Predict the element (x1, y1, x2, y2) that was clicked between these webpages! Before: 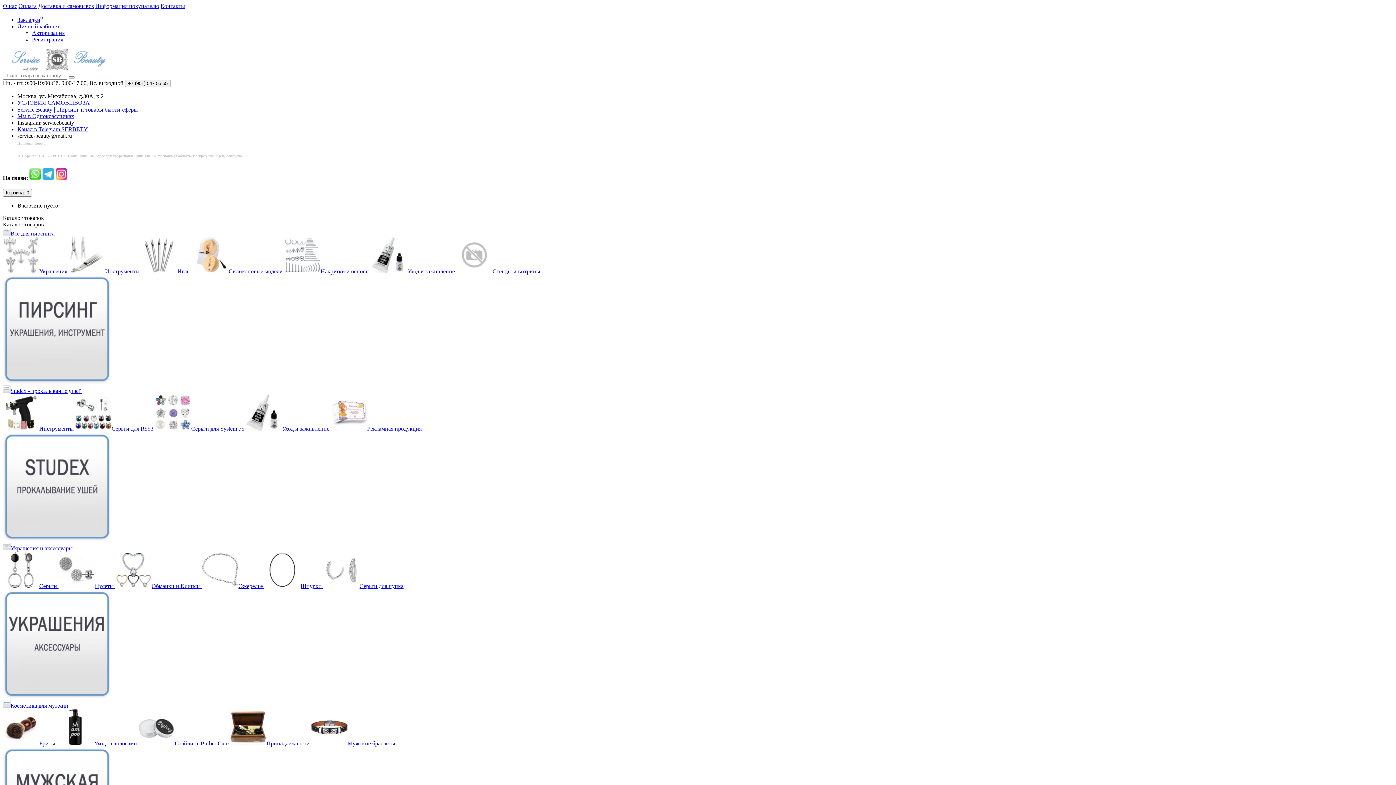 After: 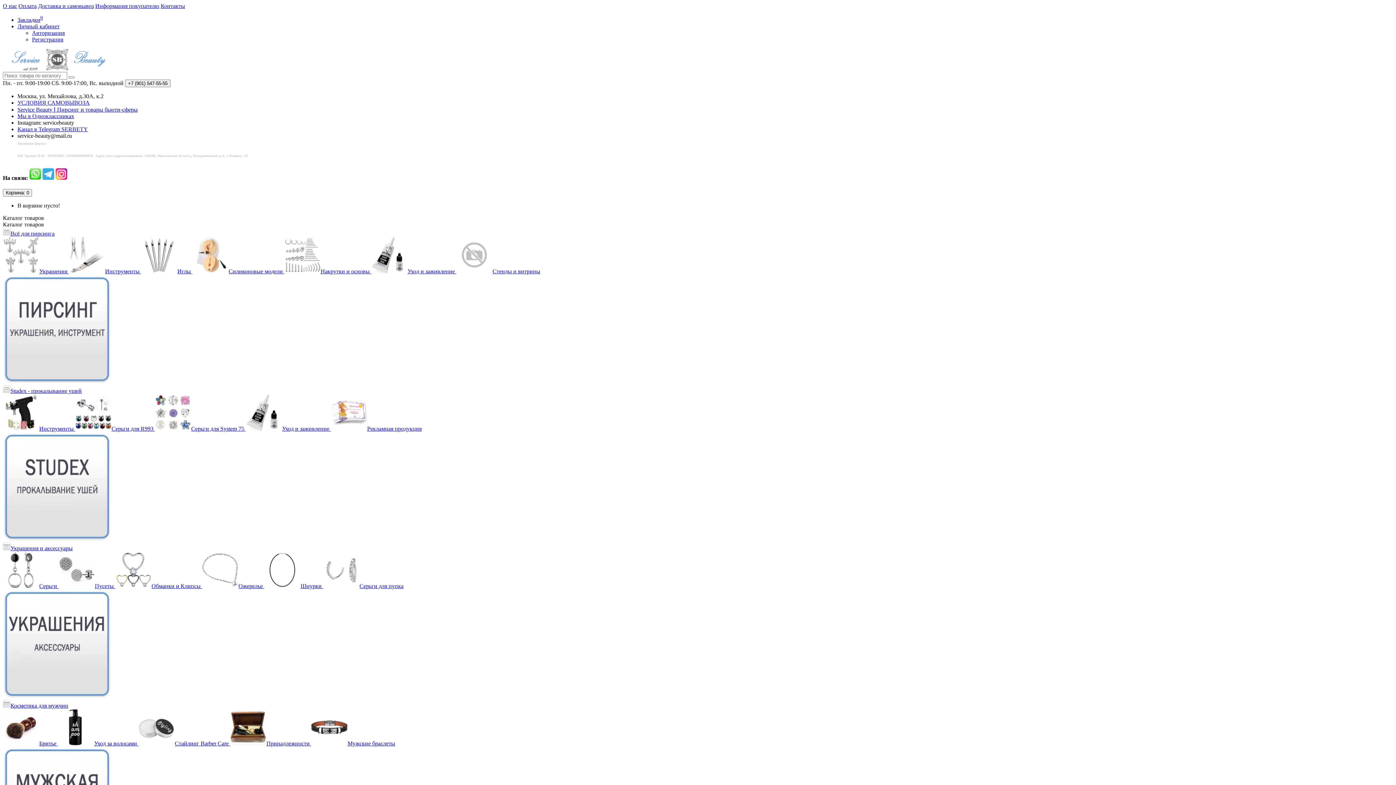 Action: bbox: (192, 268, 284, 274) label: Силиконовые модели 